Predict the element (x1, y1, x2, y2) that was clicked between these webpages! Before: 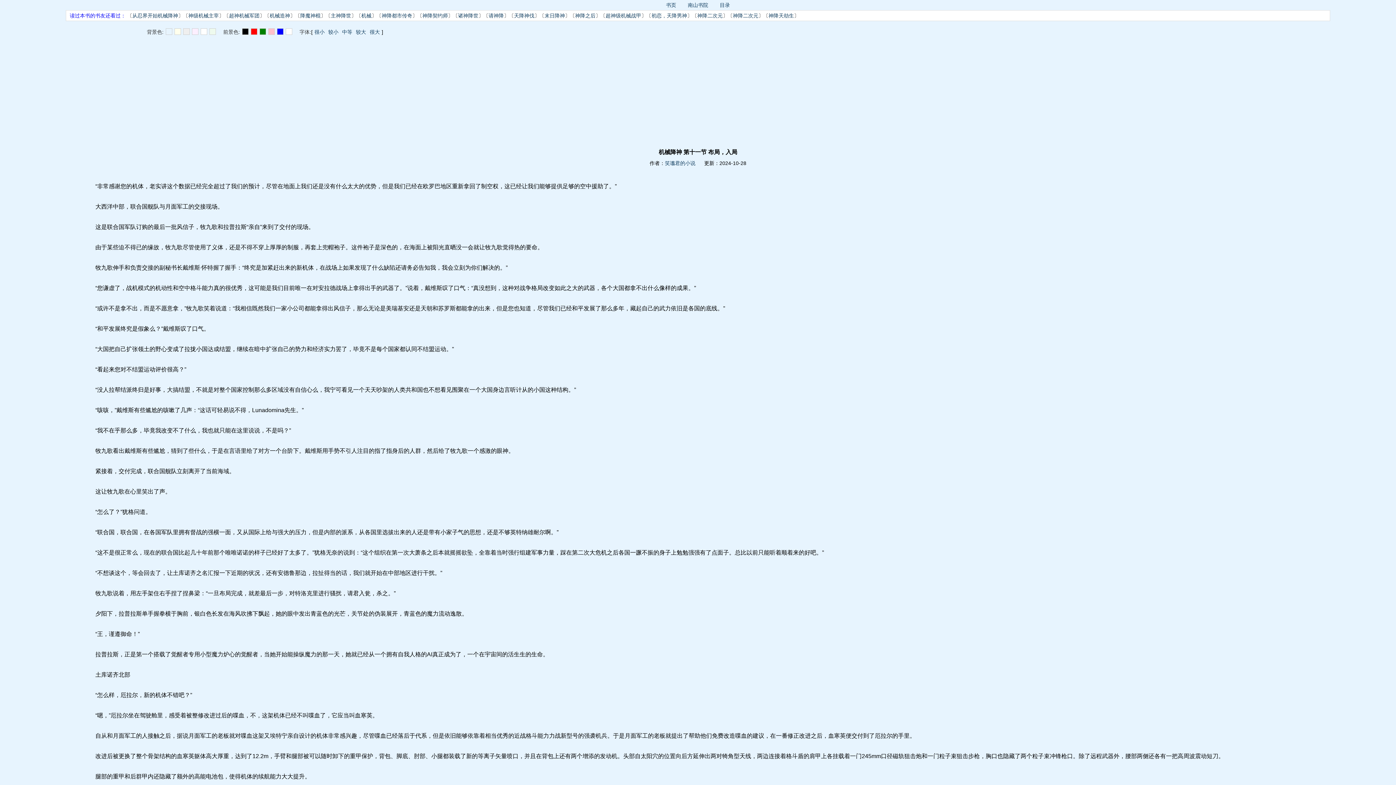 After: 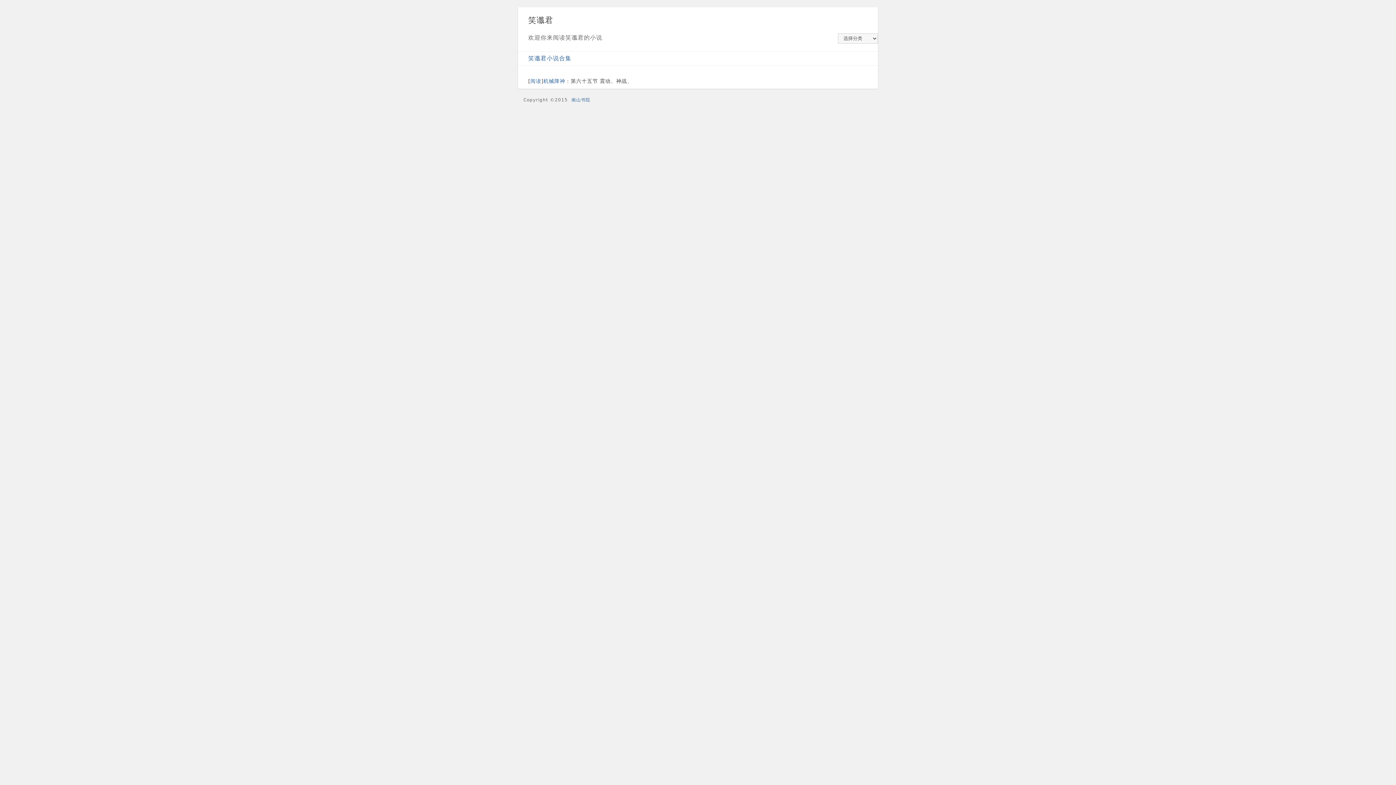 Action: label: 笑谶君的小说 bbox: (665, 160, 695, 166)